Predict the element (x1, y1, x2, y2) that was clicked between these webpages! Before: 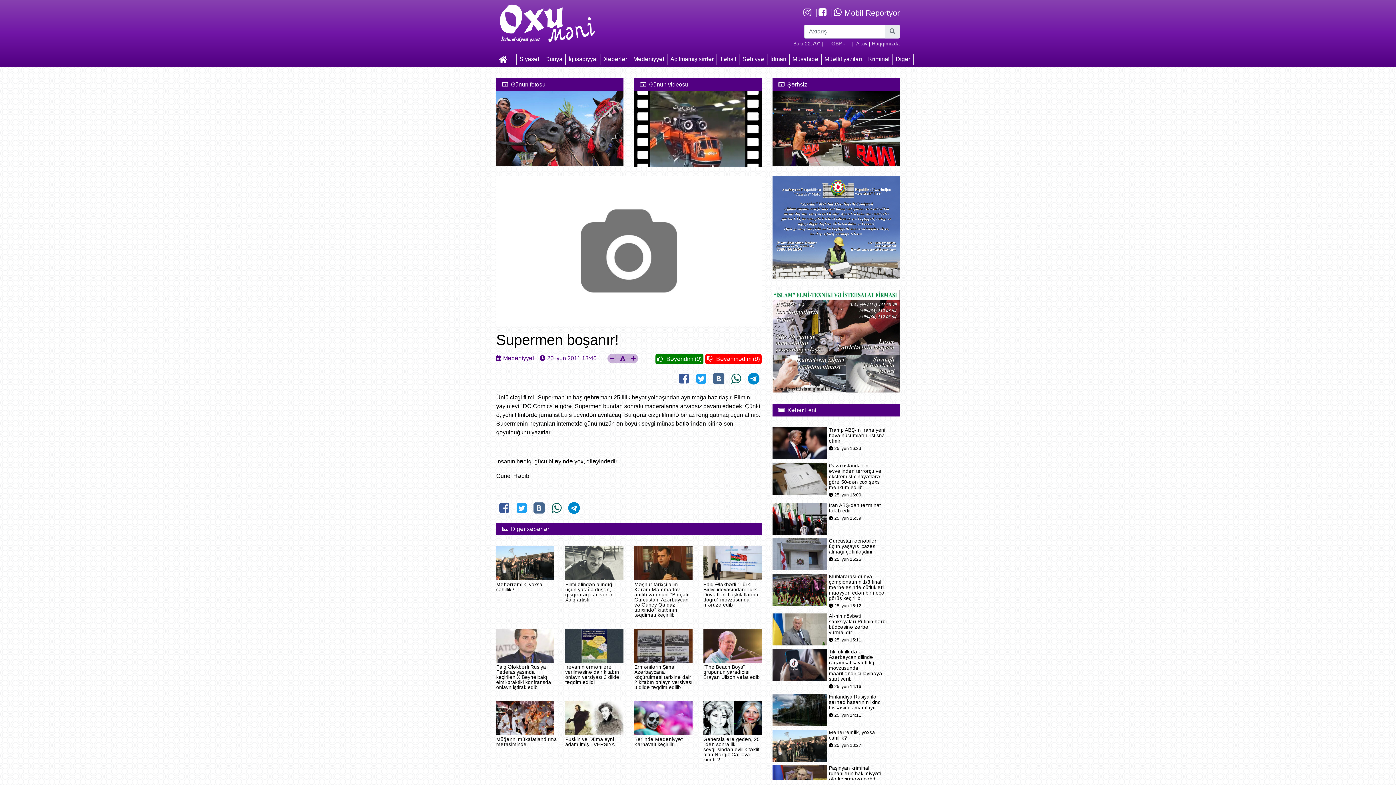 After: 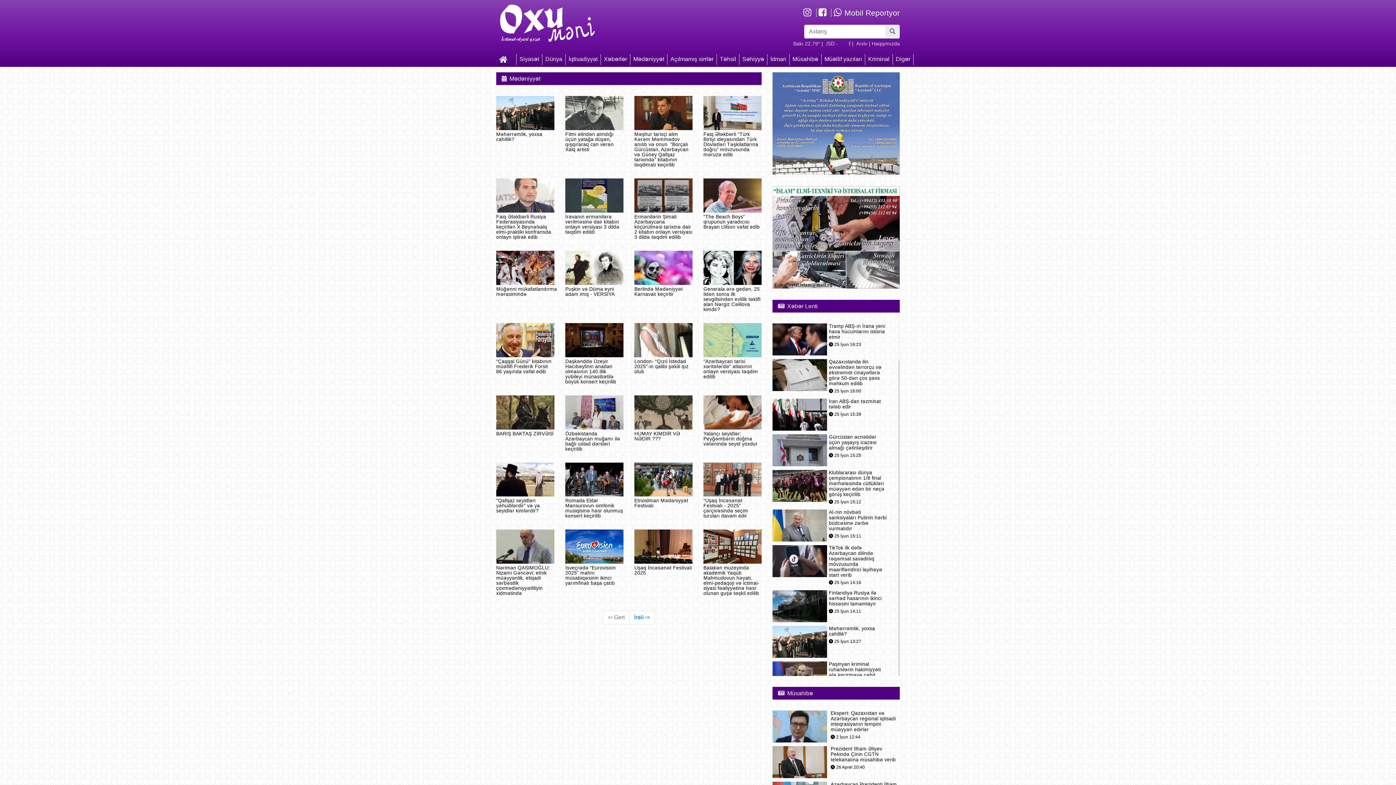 Action: bbox: (496, 355, 534, 361) label: Mədəniyyət